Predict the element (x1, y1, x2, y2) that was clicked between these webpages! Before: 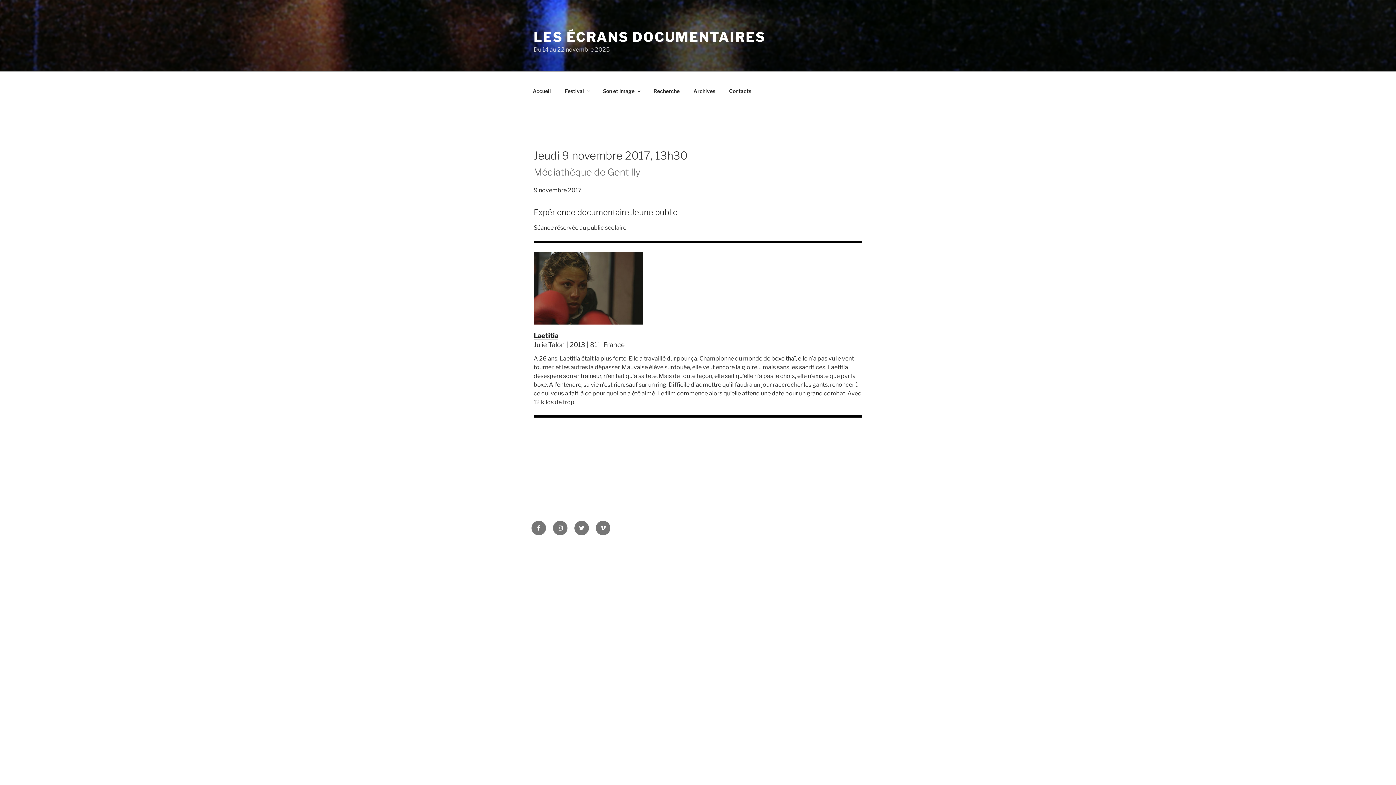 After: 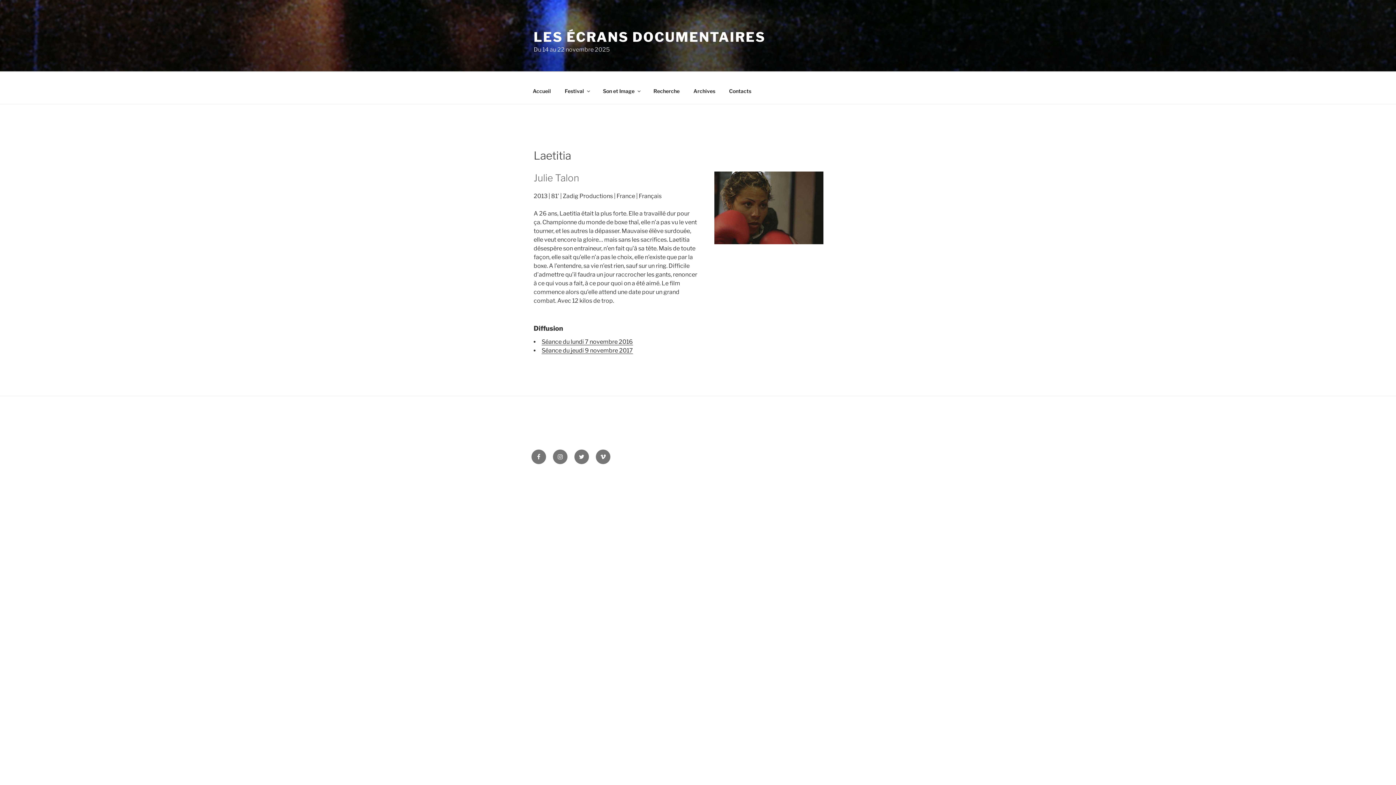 Action: bbox: (533, 332, 558, 339) label: Laetitia